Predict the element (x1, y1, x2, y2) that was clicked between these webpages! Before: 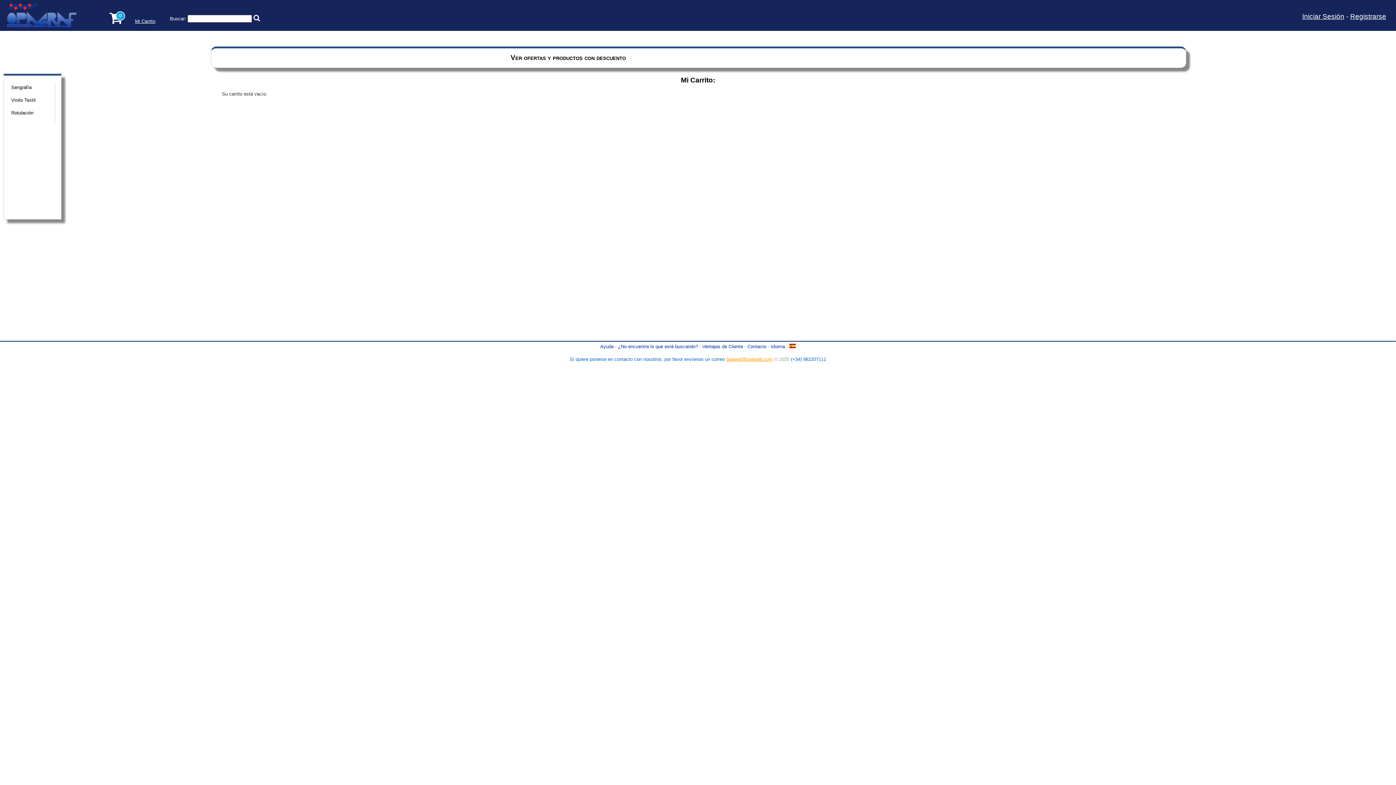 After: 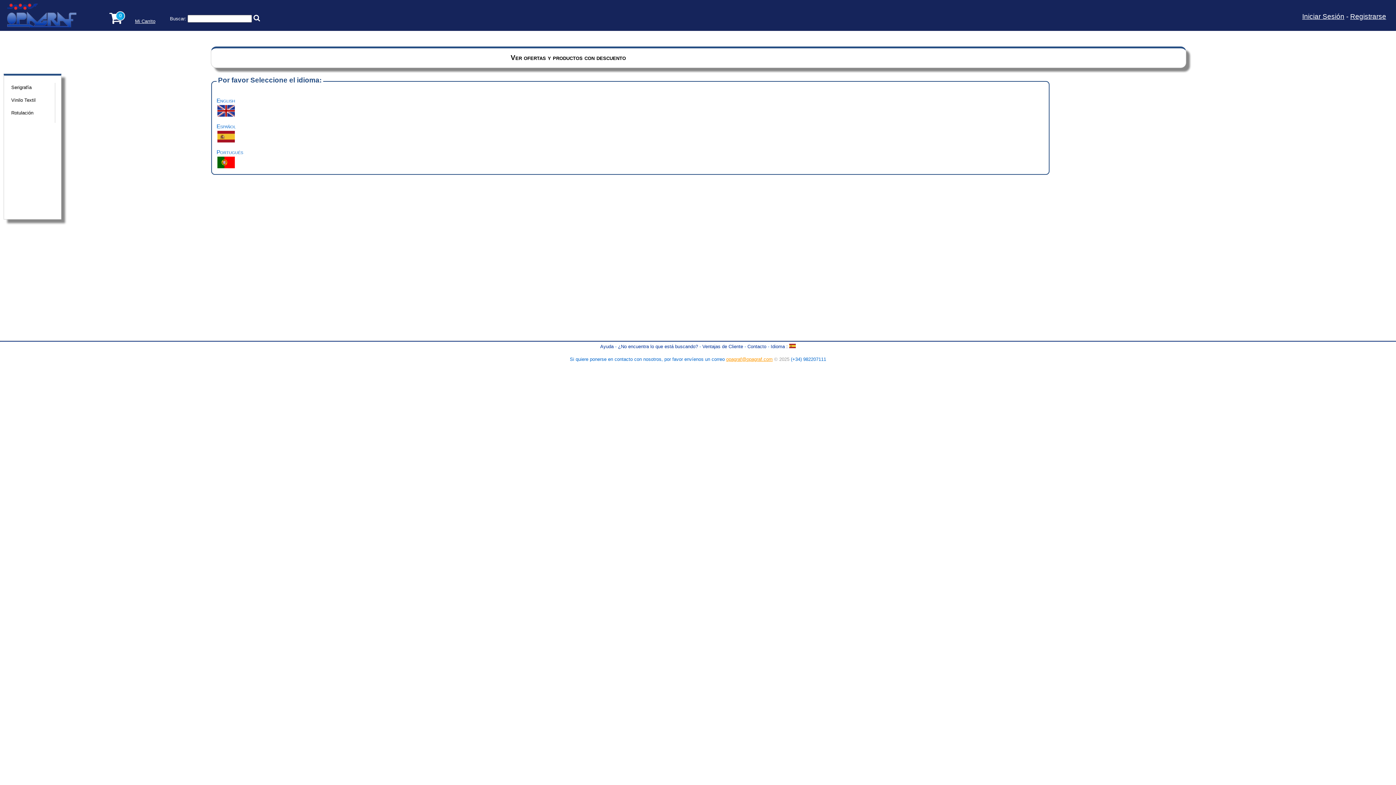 Action: label: Idioma : bbox: (770, 344, 788, 349)